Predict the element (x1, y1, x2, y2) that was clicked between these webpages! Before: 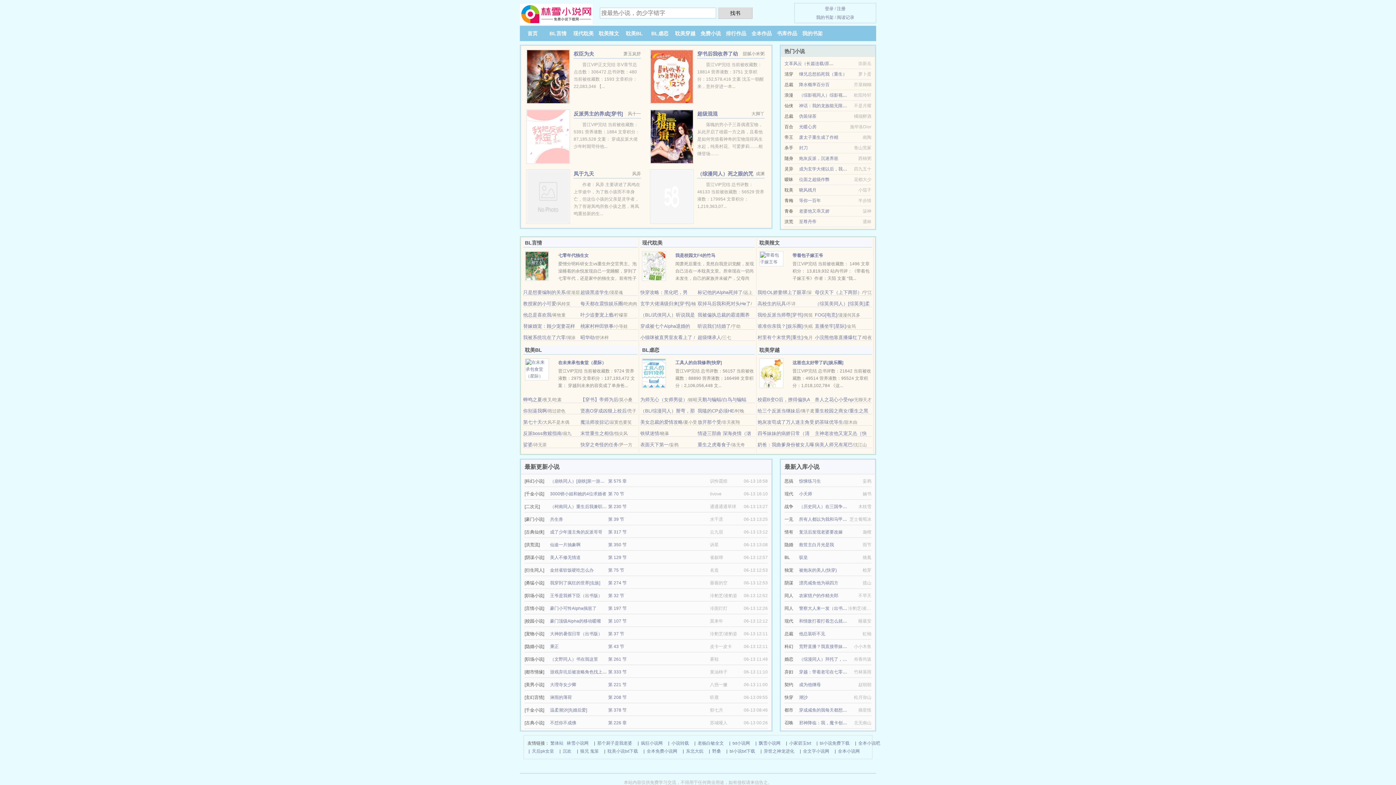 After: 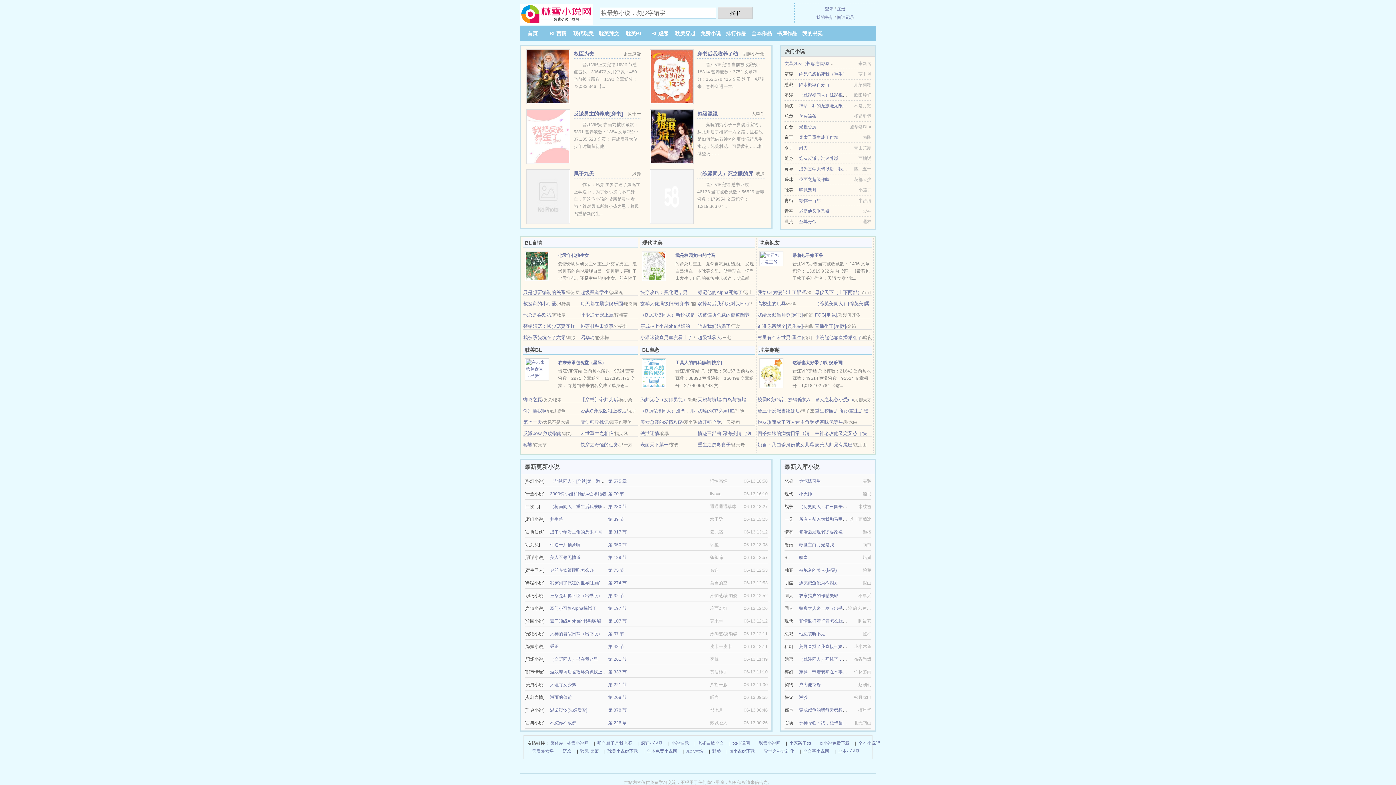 Action: bbox: (799, 517, 860, 522) label: 所有人都以为我和马甲爱恨不清